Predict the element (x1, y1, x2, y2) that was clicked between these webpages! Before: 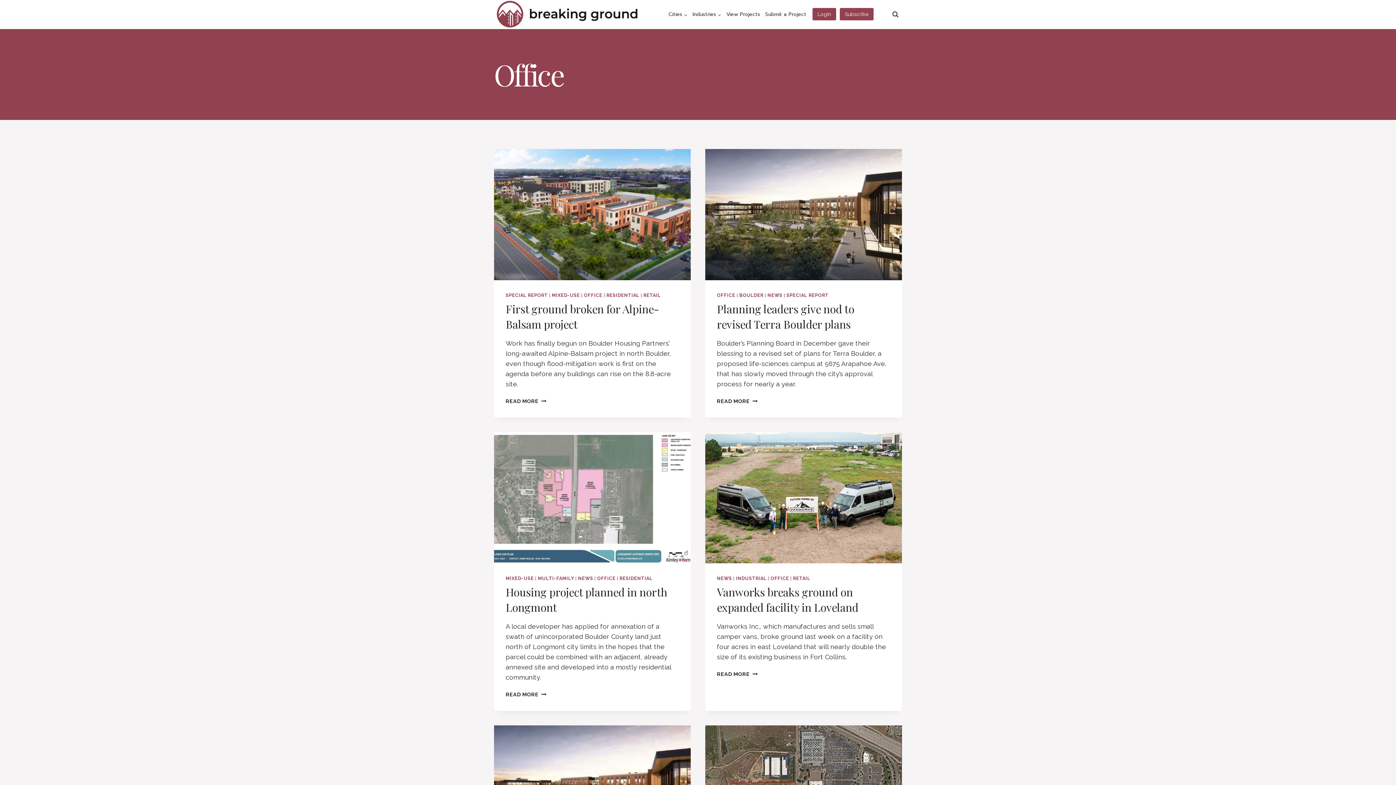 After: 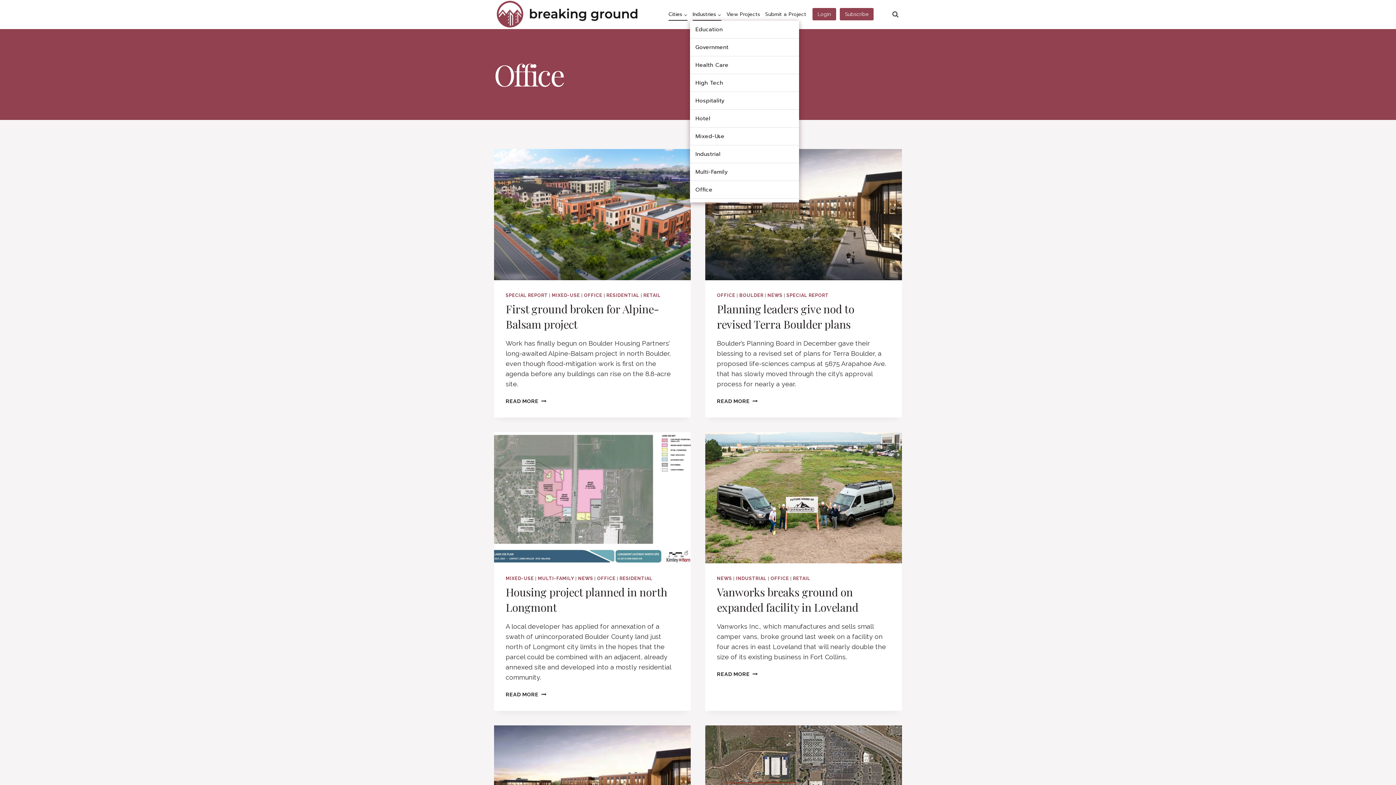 Action: bbox: (690, 8, 724, 20) label: Industries